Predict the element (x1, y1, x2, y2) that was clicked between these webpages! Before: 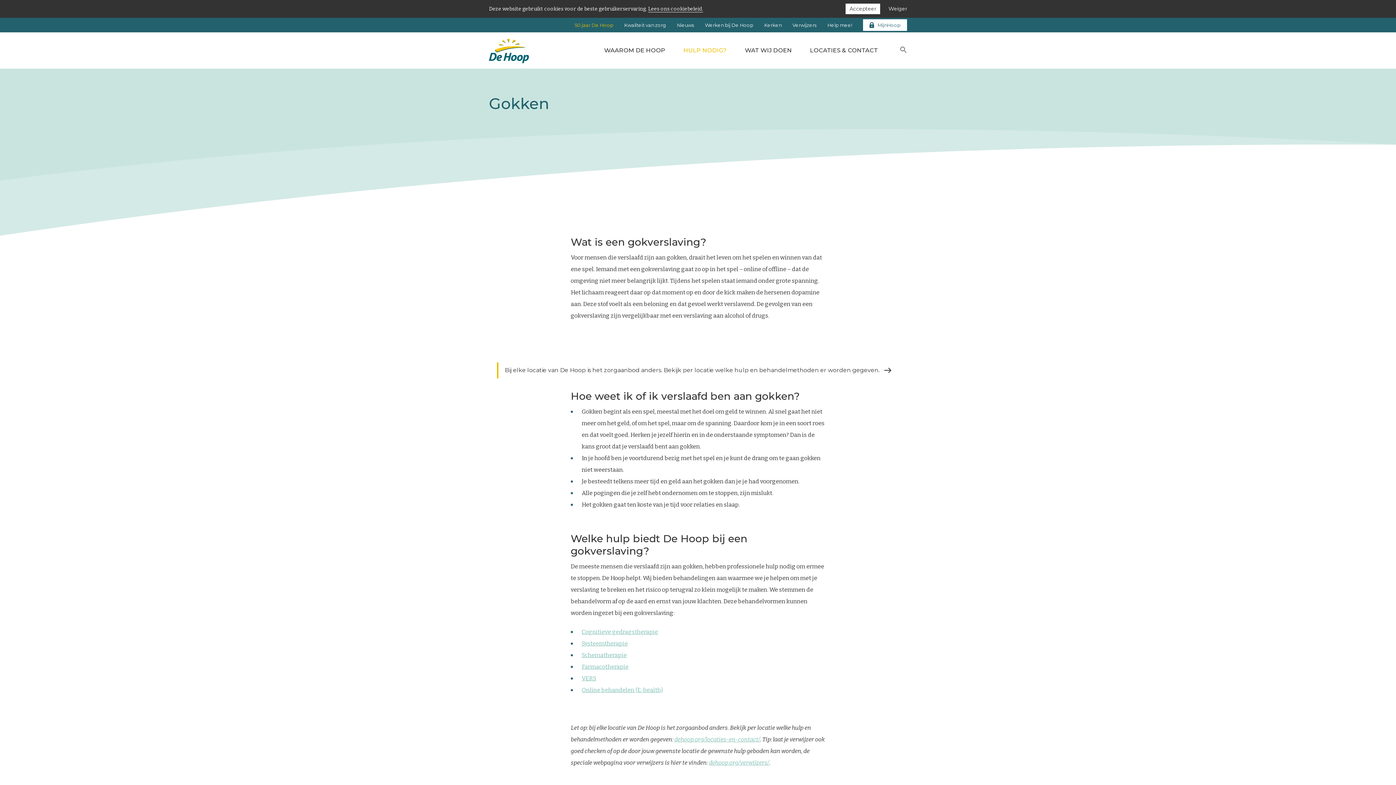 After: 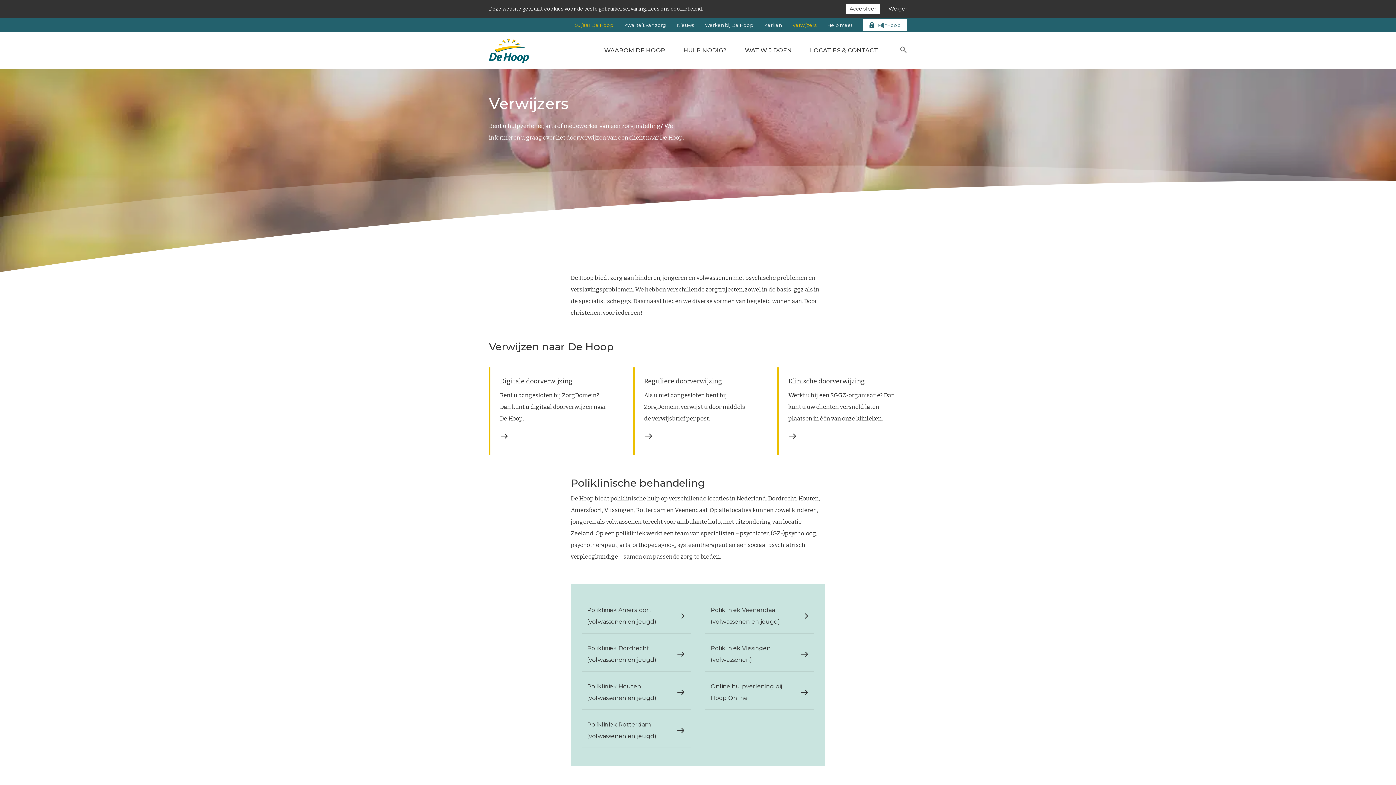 Action: bbox: (792, 17, 816, 32) label: Verwijzers